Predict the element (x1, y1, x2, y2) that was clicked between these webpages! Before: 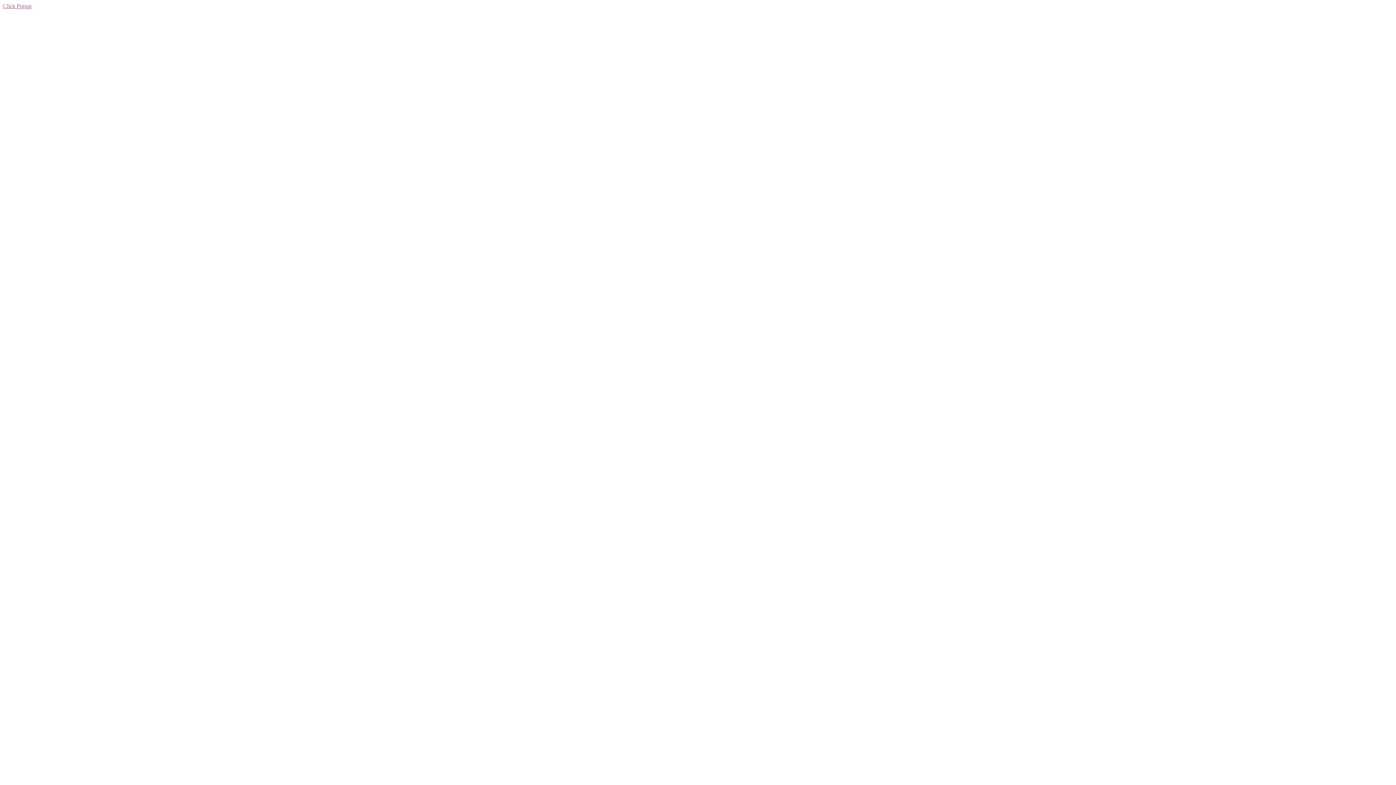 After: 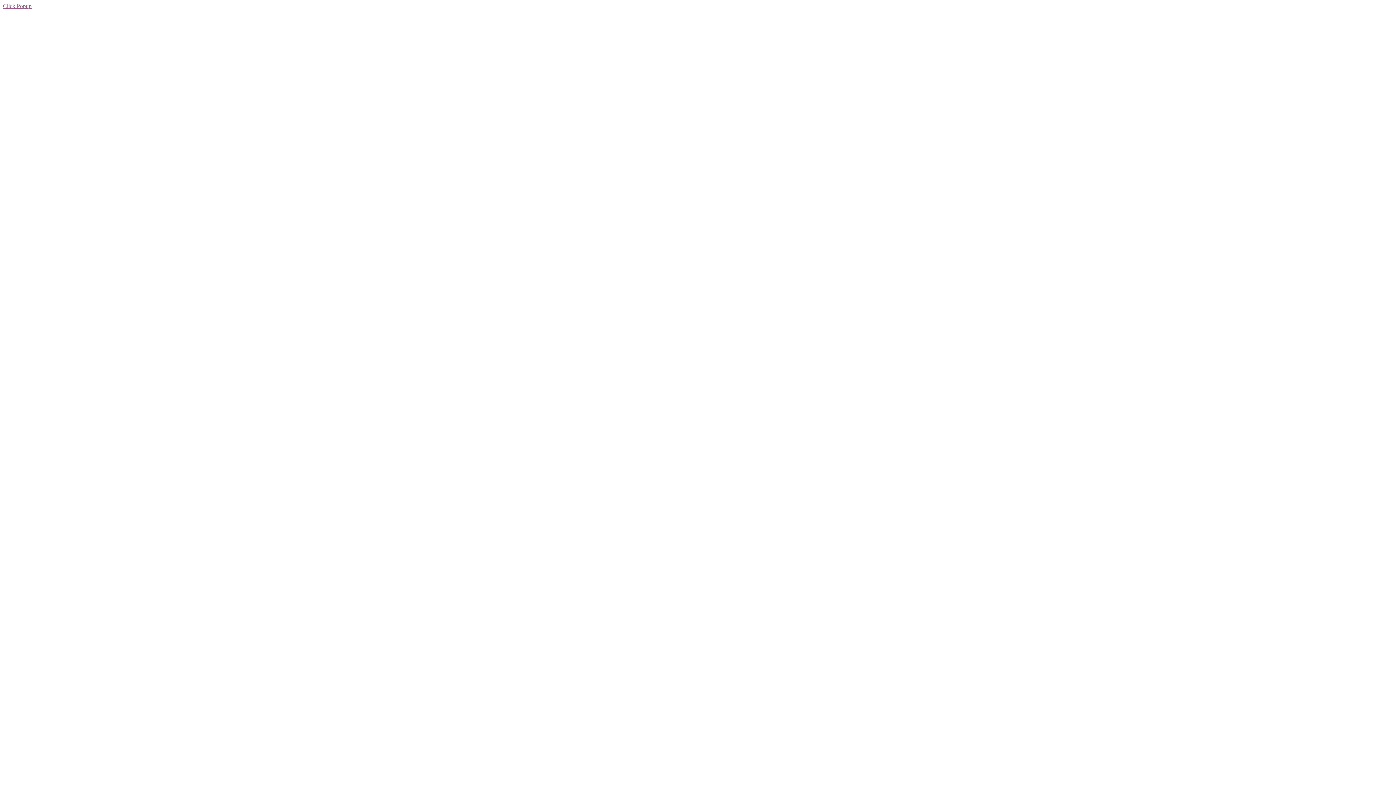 Action: bbox: (2, 2, 31, 9) label: Click Popup